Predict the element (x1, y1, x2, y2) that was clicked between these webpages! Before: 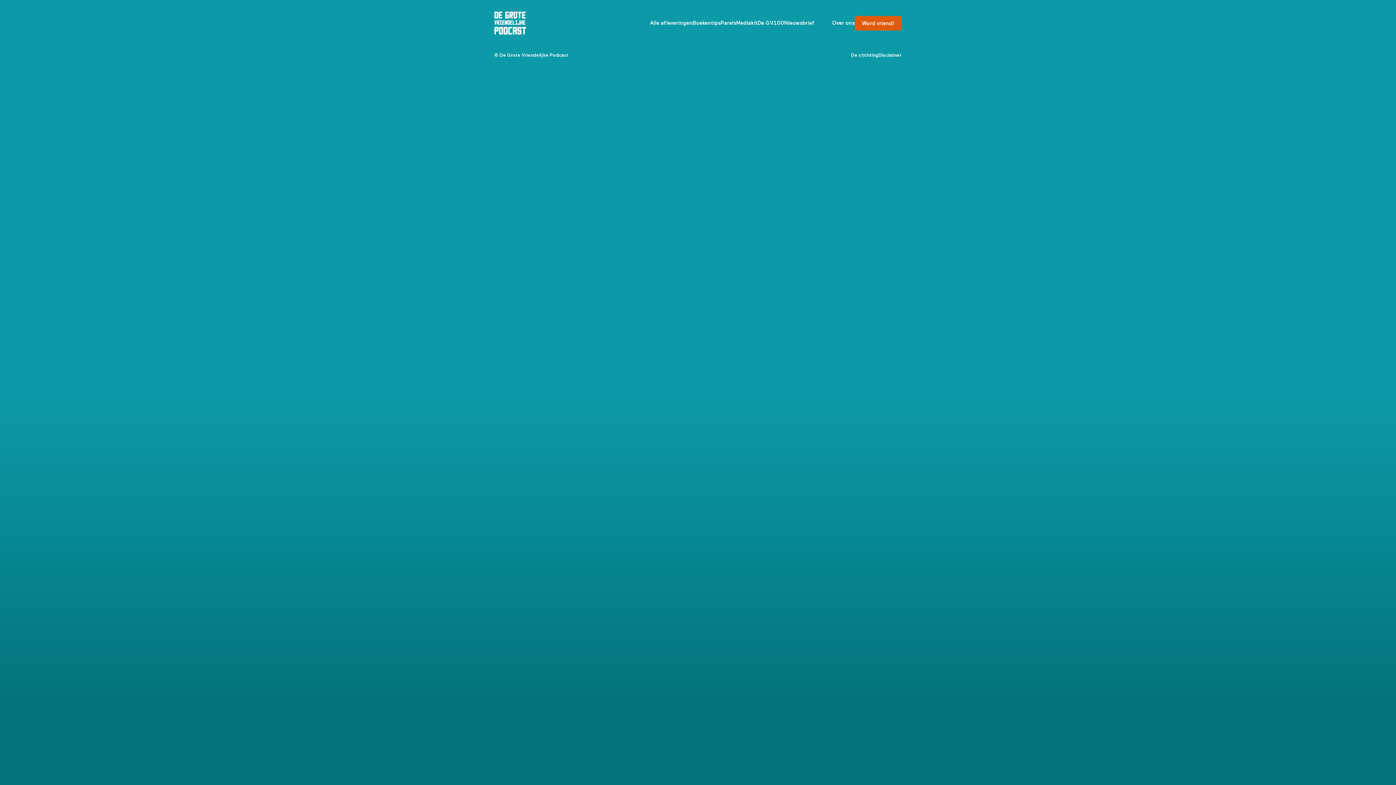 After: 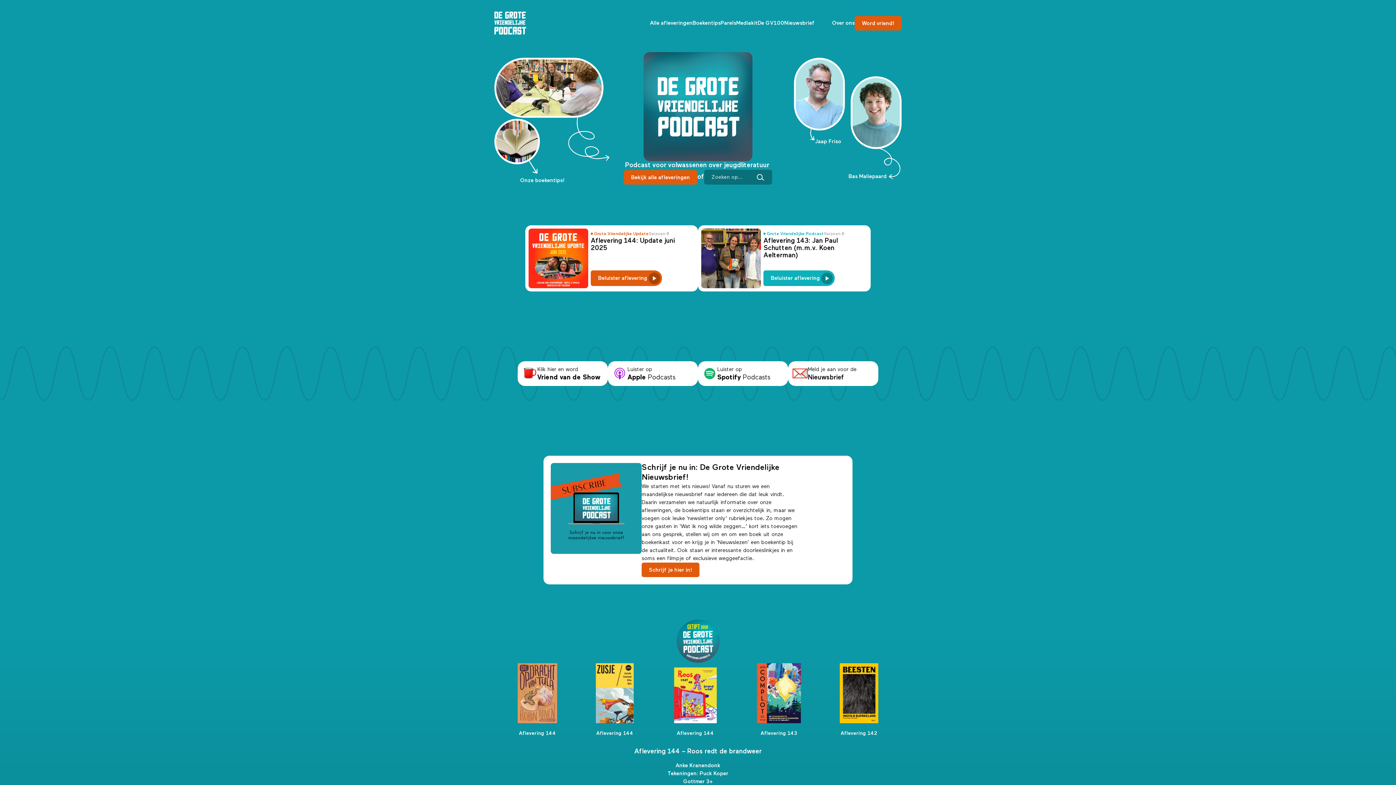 Action: bbox: (494, 11, 526, 34)